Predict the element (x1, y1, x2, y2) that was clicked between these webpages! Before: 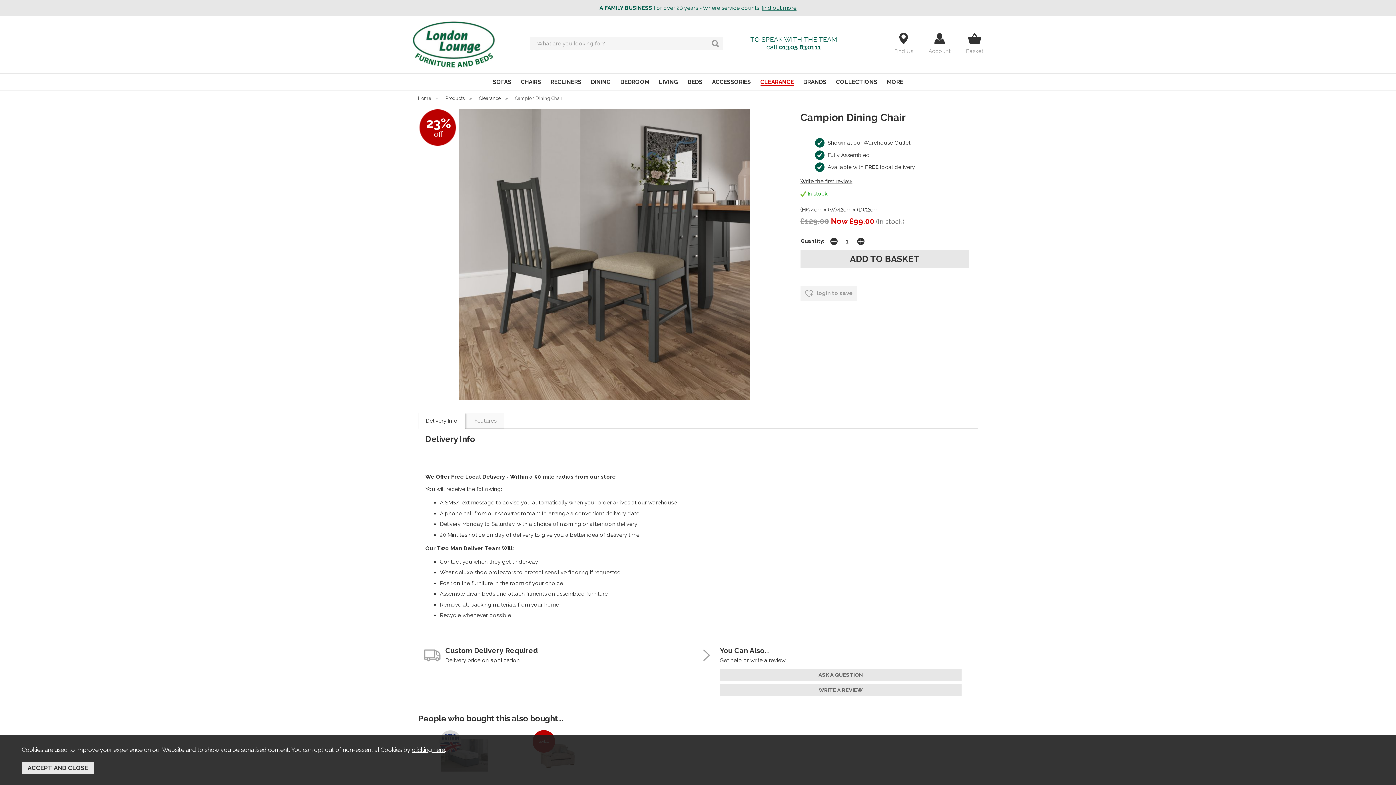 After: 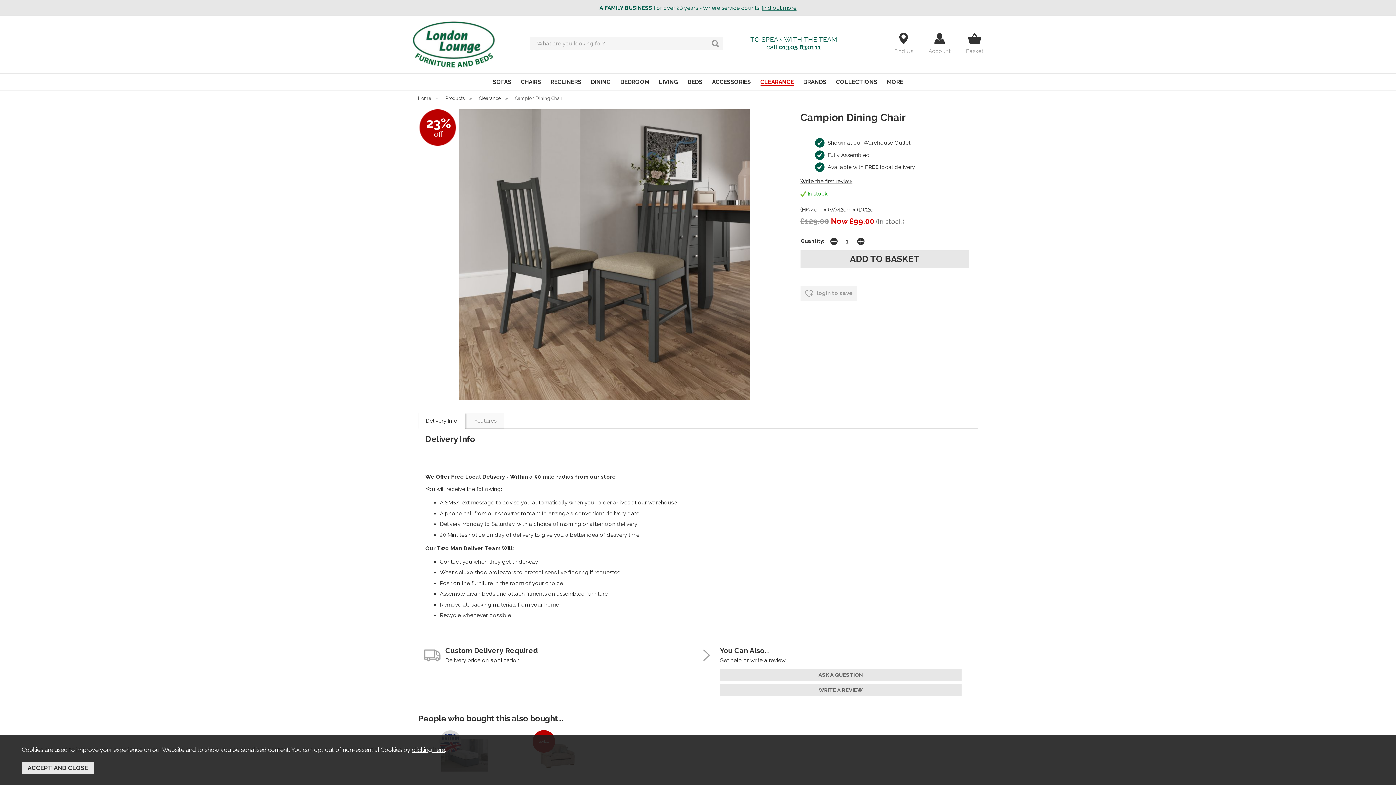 Action: bbox: (779, 43, 821, 50) label: 01305 830111